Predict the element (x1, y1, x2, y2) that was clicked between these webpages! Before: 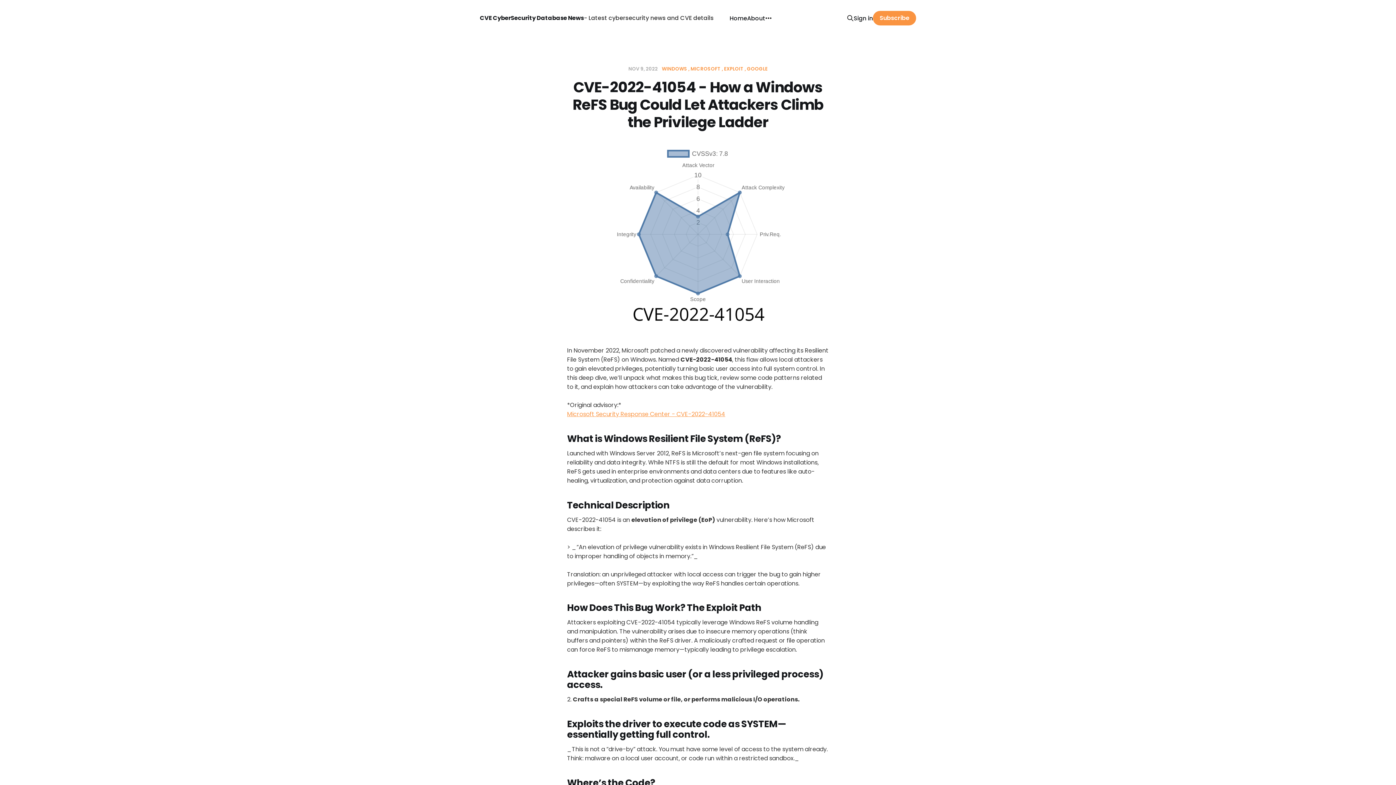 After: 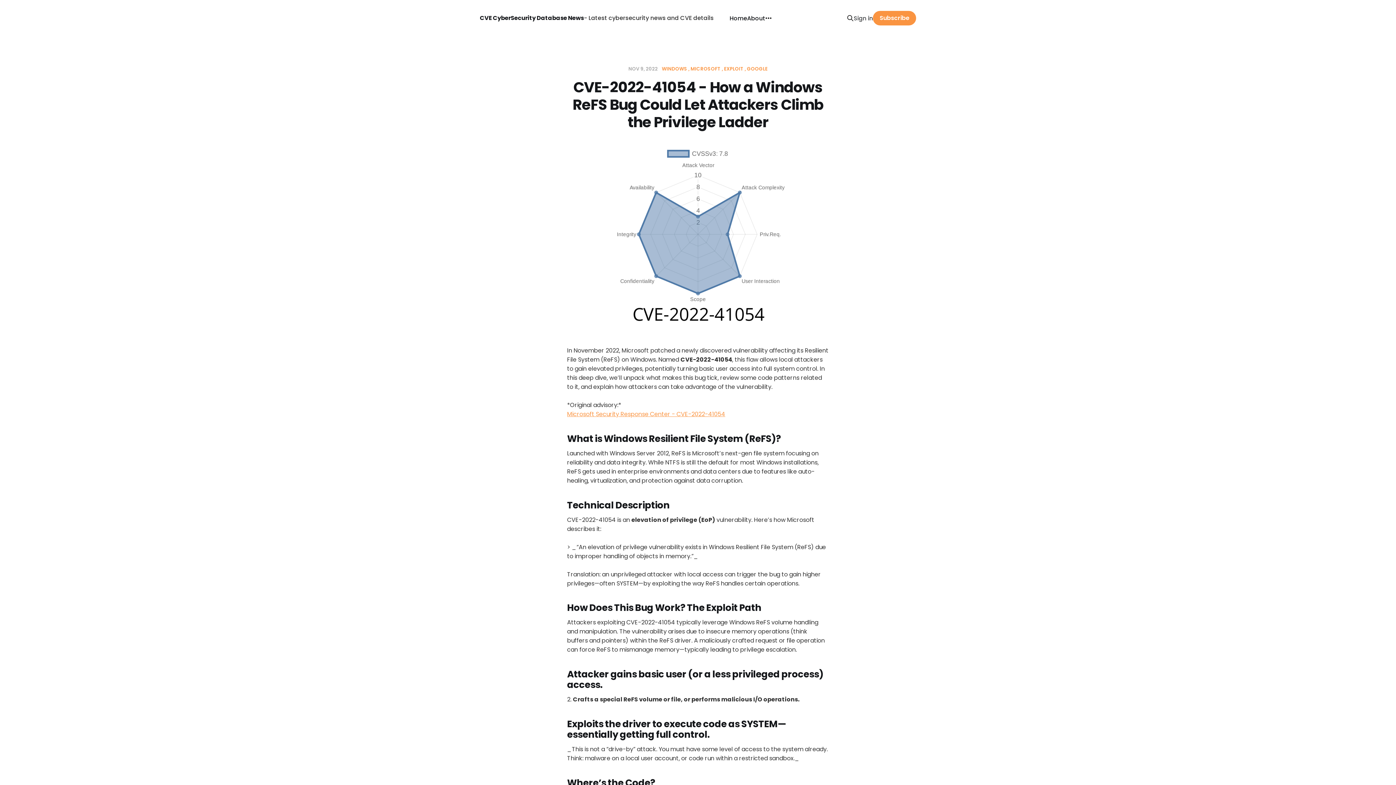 Action: label: Sign in bbox: (853, 13, 873, 22)